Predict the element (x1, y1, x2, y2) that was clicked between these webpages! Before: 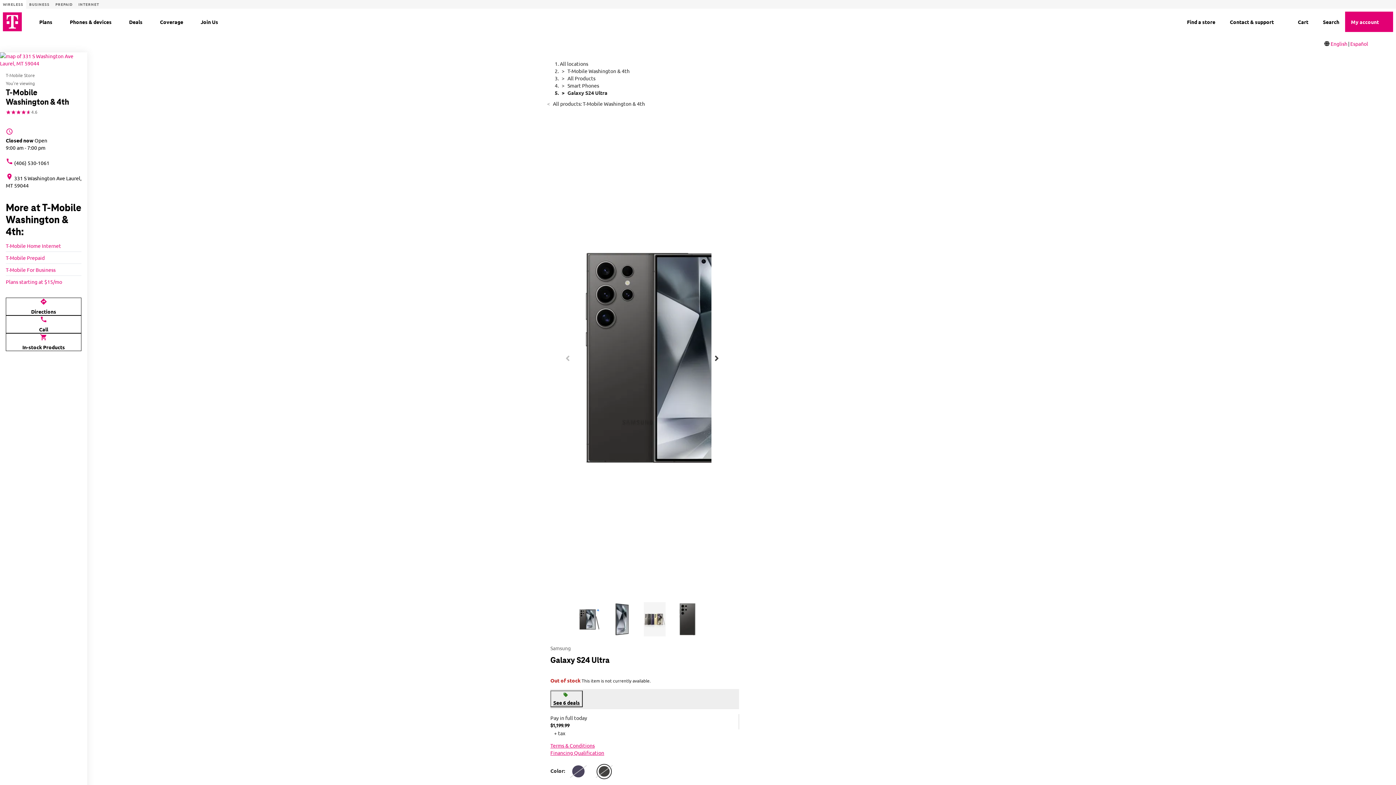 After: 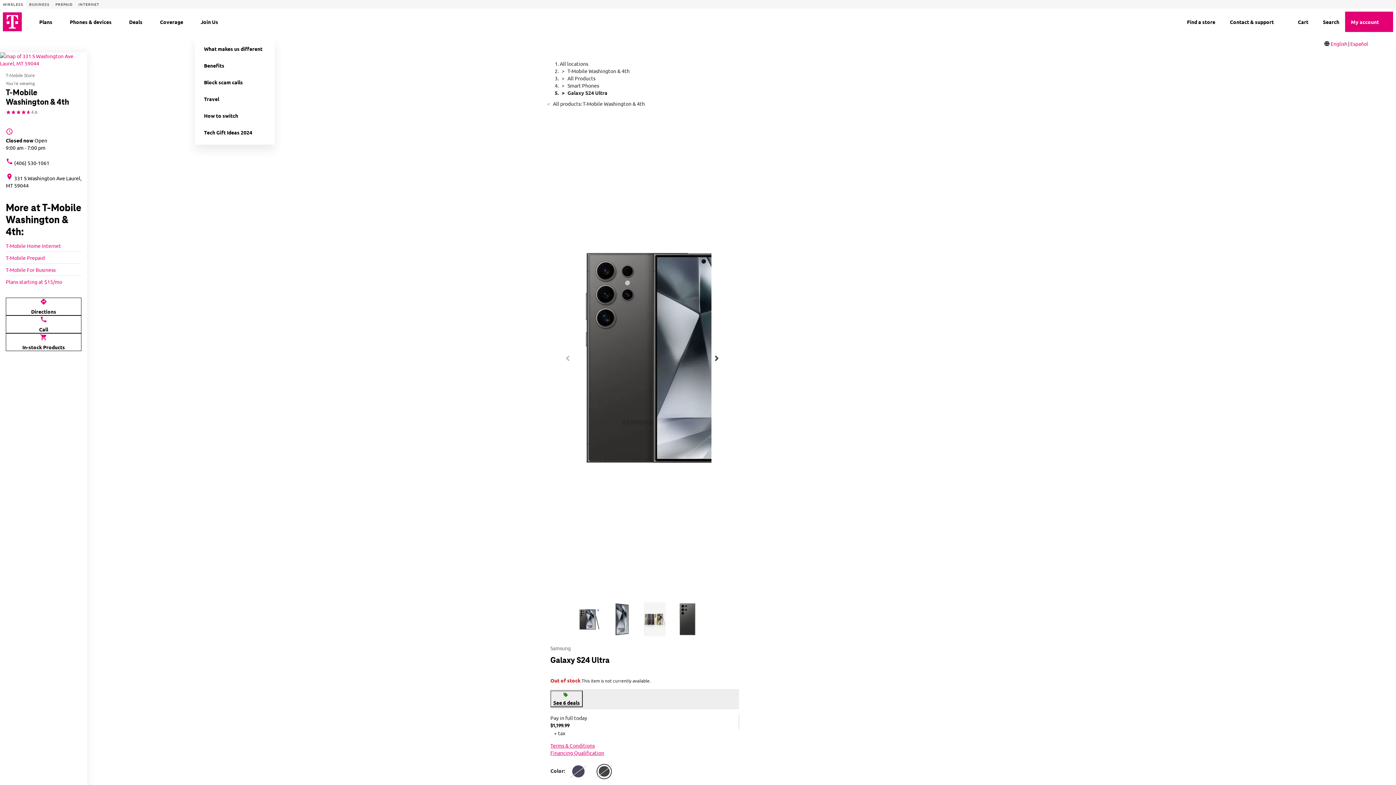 Action: bbox: (218, 17, 226, 26) label: Join Us menu